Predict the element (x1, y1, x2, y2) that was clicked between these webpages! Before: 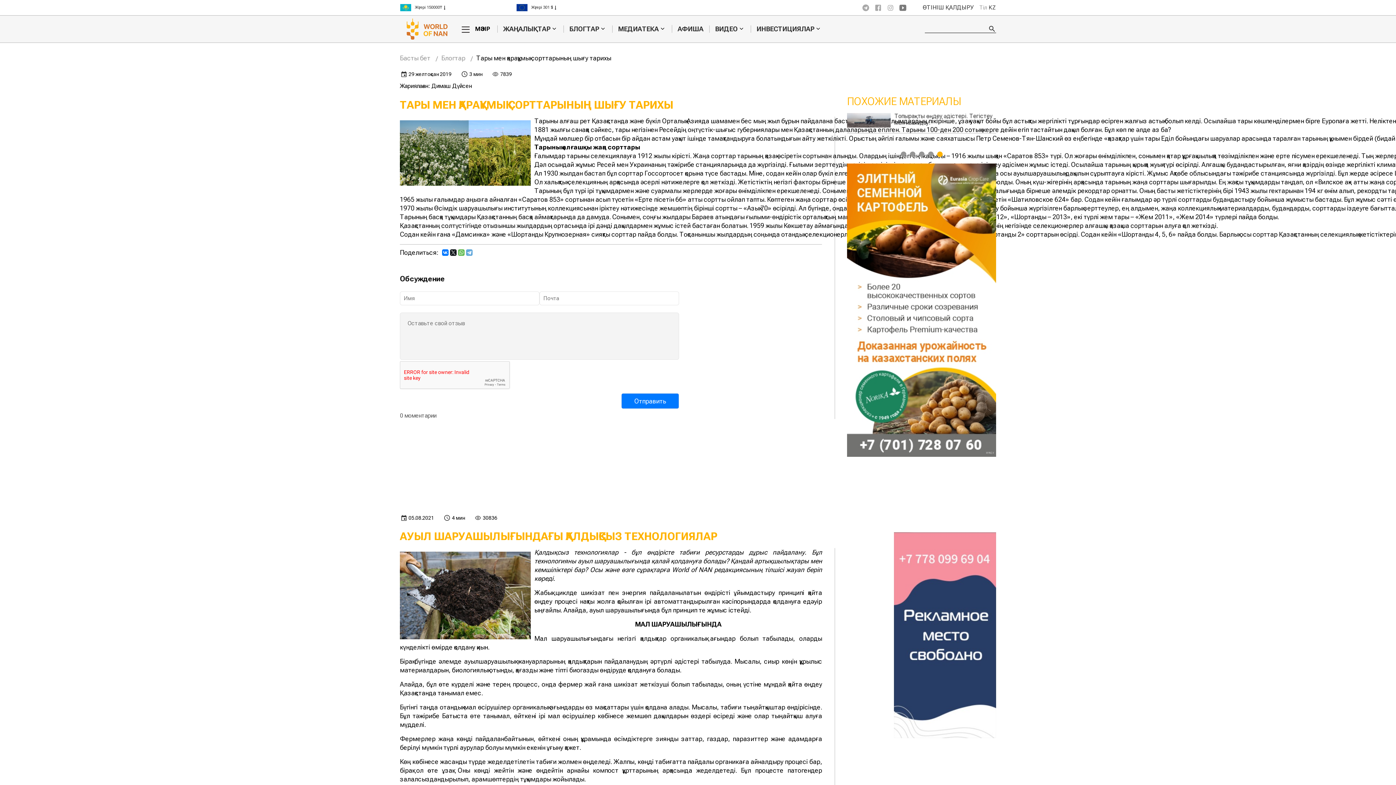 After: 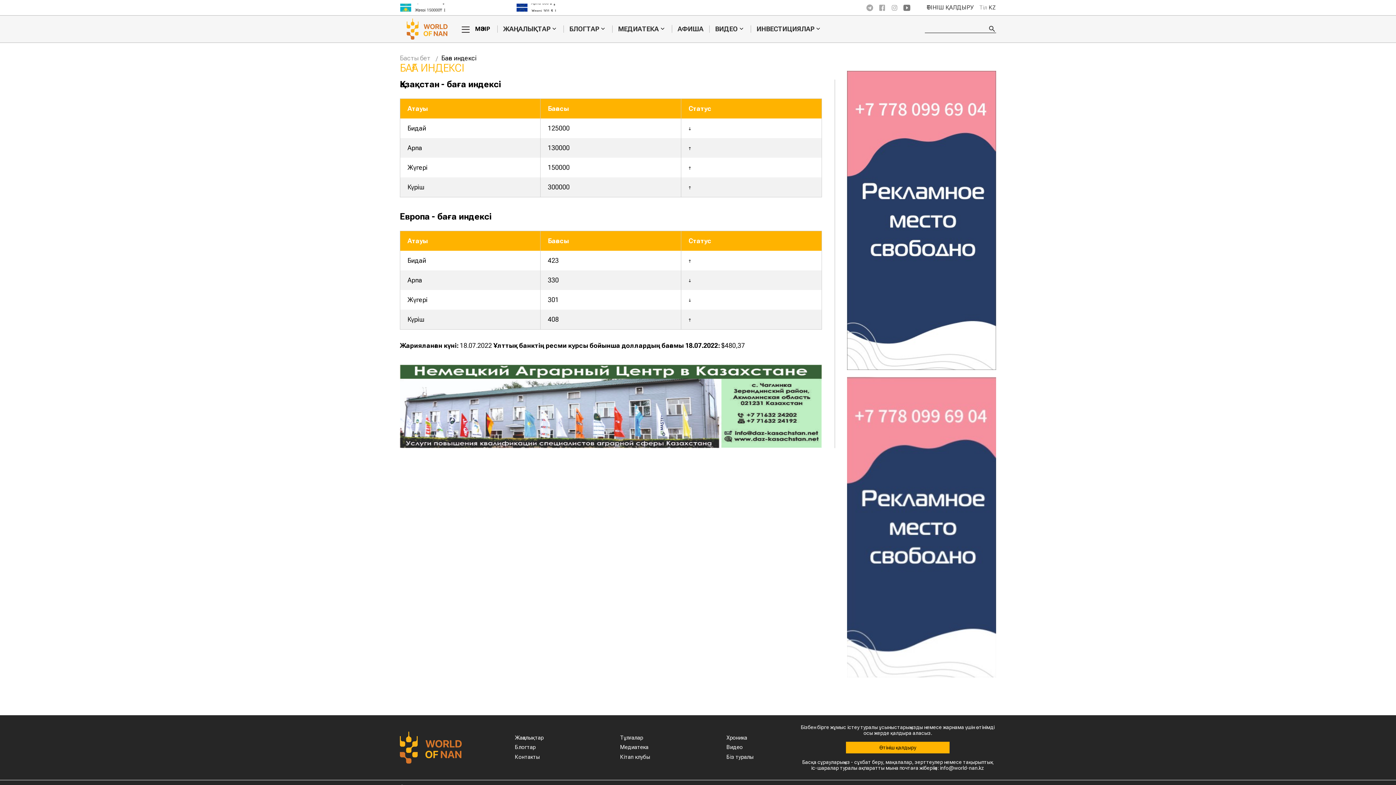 Action: label: Арпа 130000₸ bbox: (400, 3, 446, 10)